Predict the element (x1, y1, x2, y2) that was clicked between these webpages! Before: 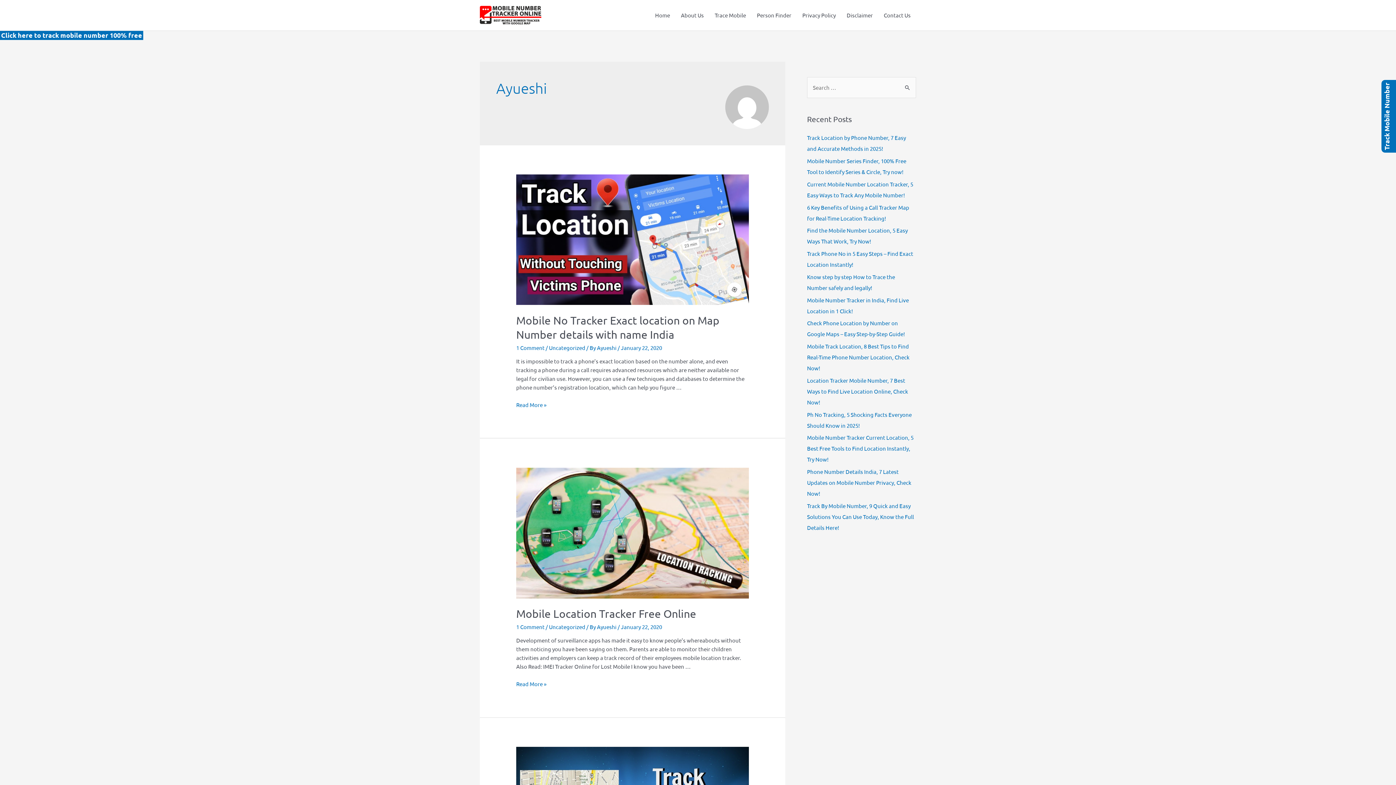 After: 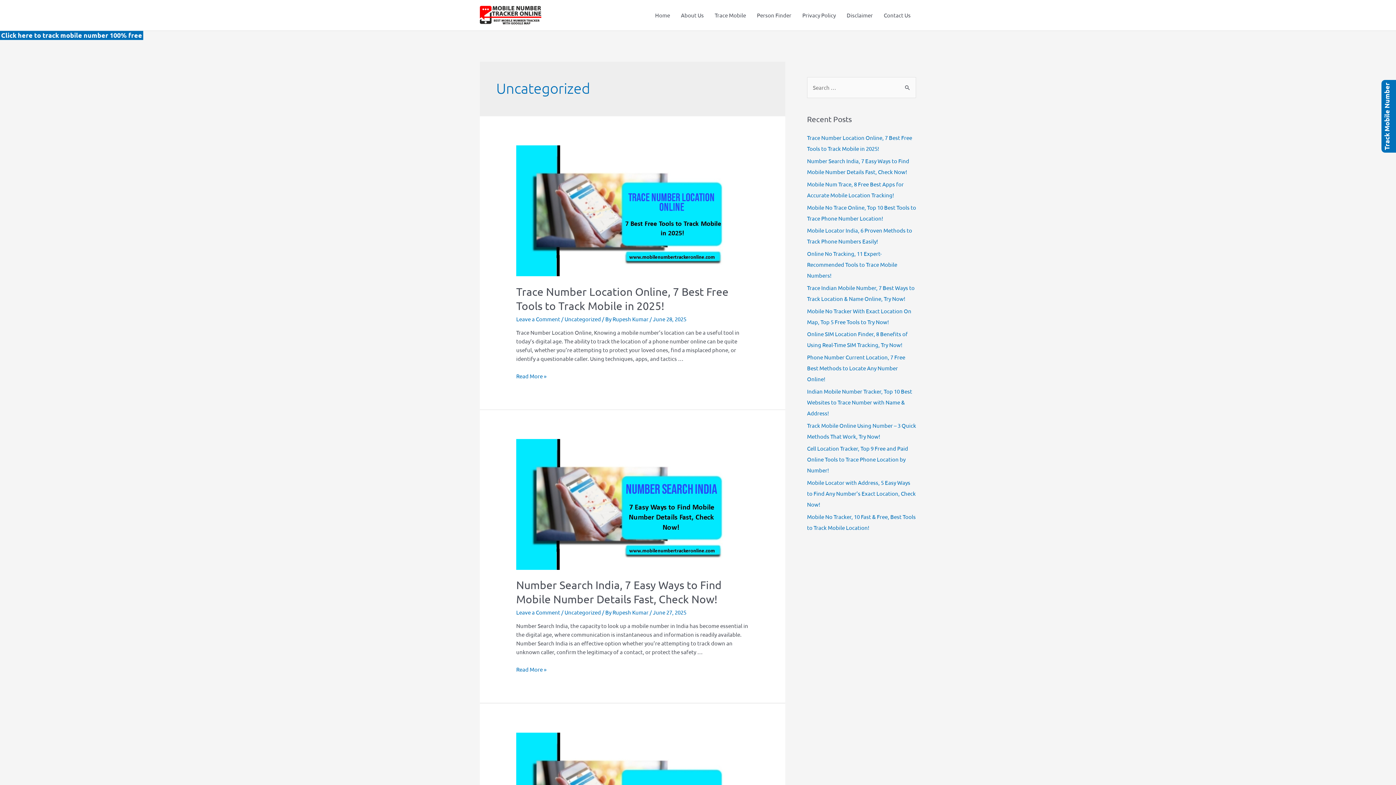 Action: label: Uncategorized bbox: (549, 623, 585, 630)